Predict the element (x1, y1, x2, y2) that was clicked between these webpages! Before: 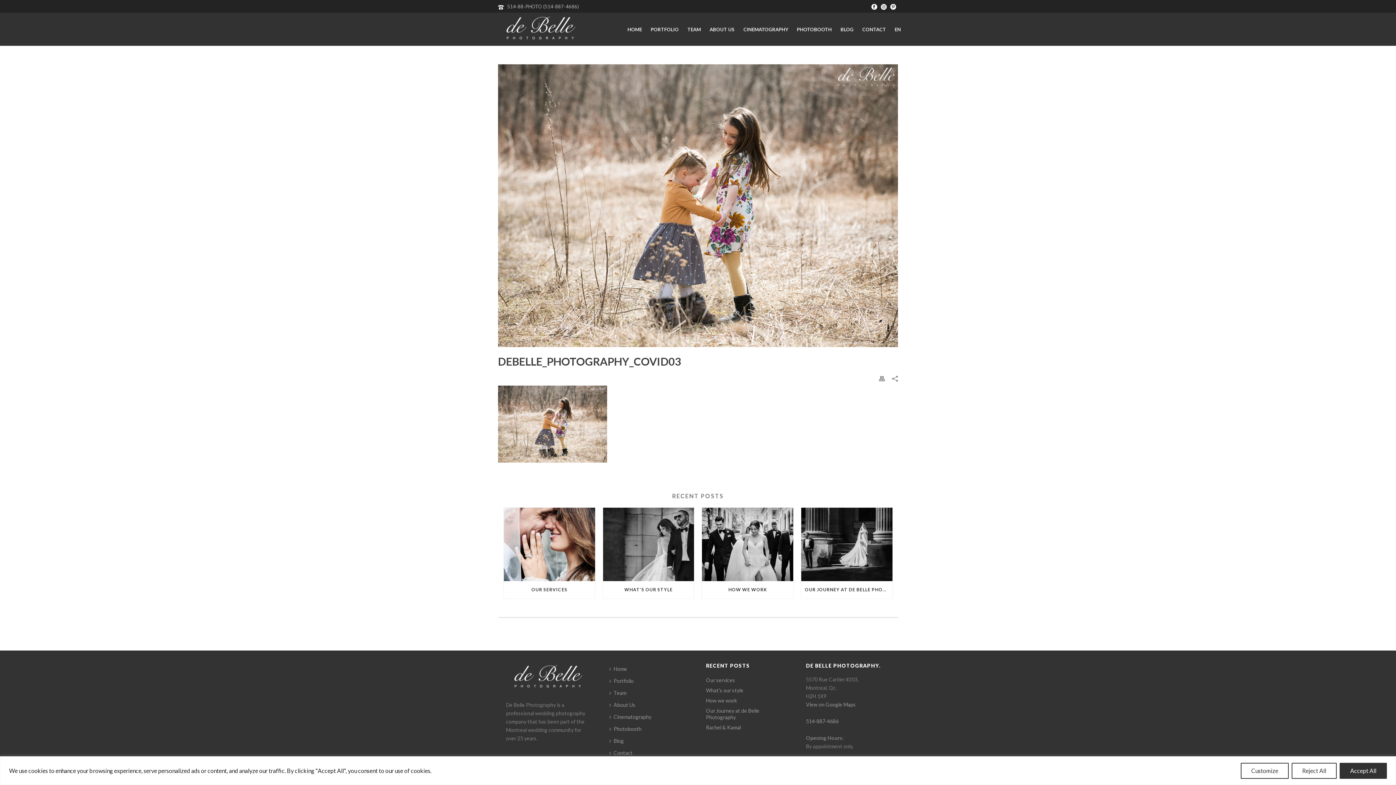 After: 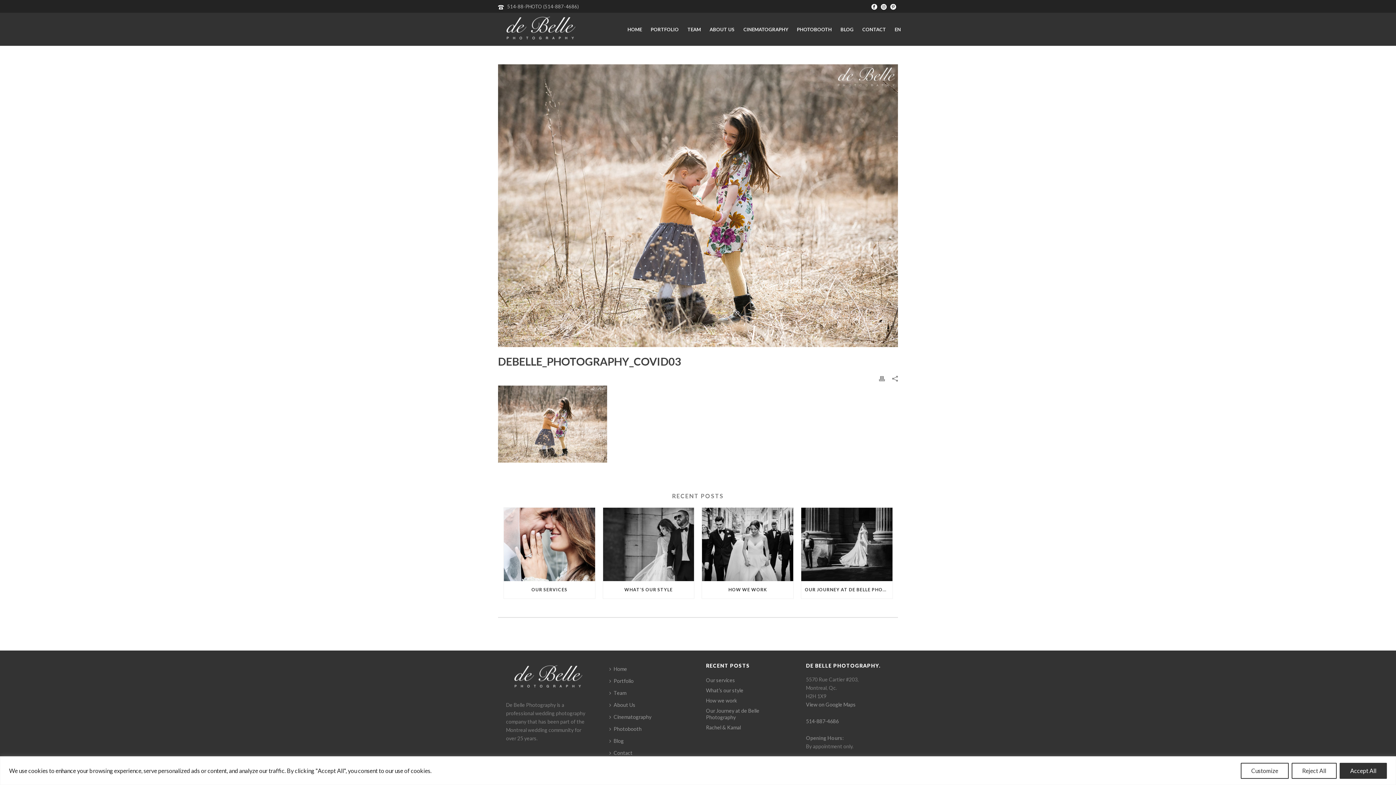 Action: bbox: (871, 0, 877, 12)